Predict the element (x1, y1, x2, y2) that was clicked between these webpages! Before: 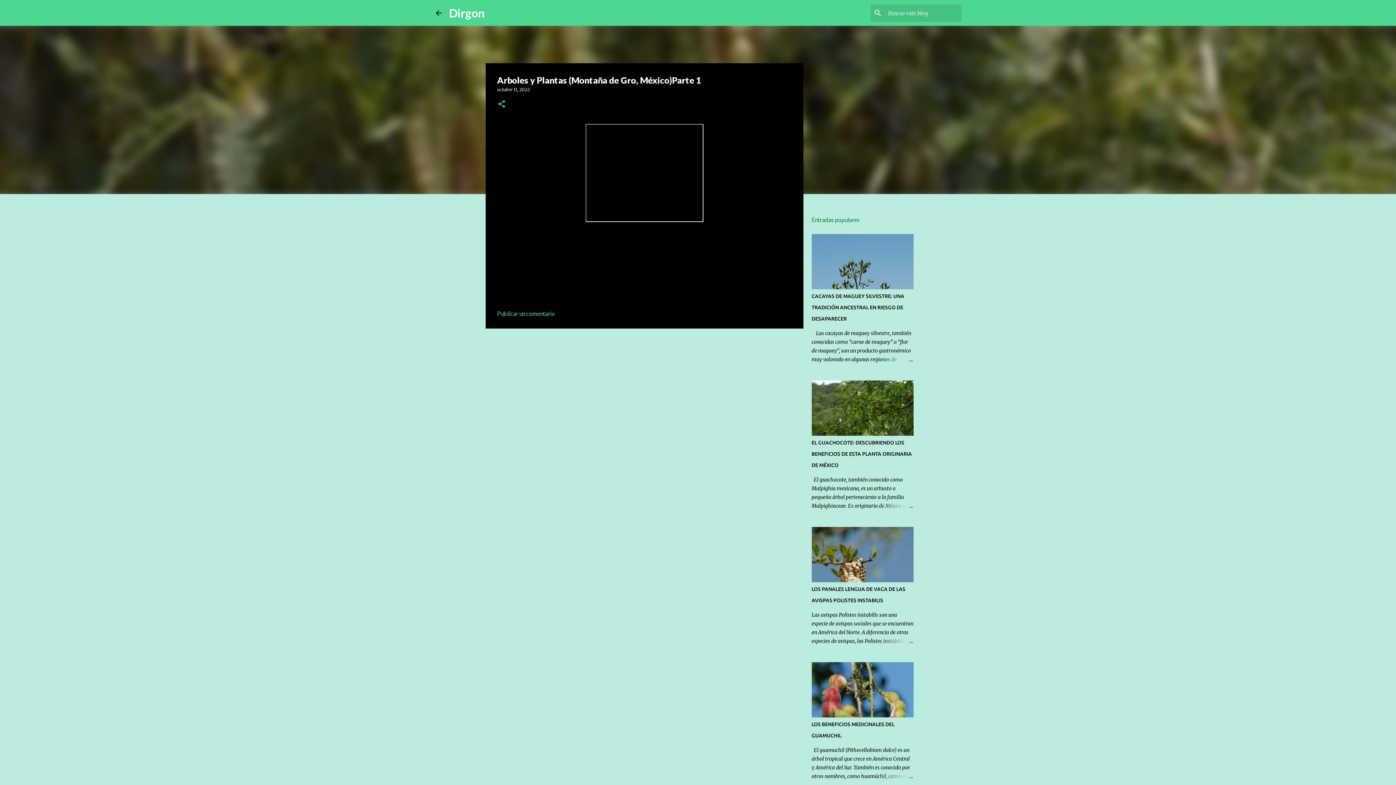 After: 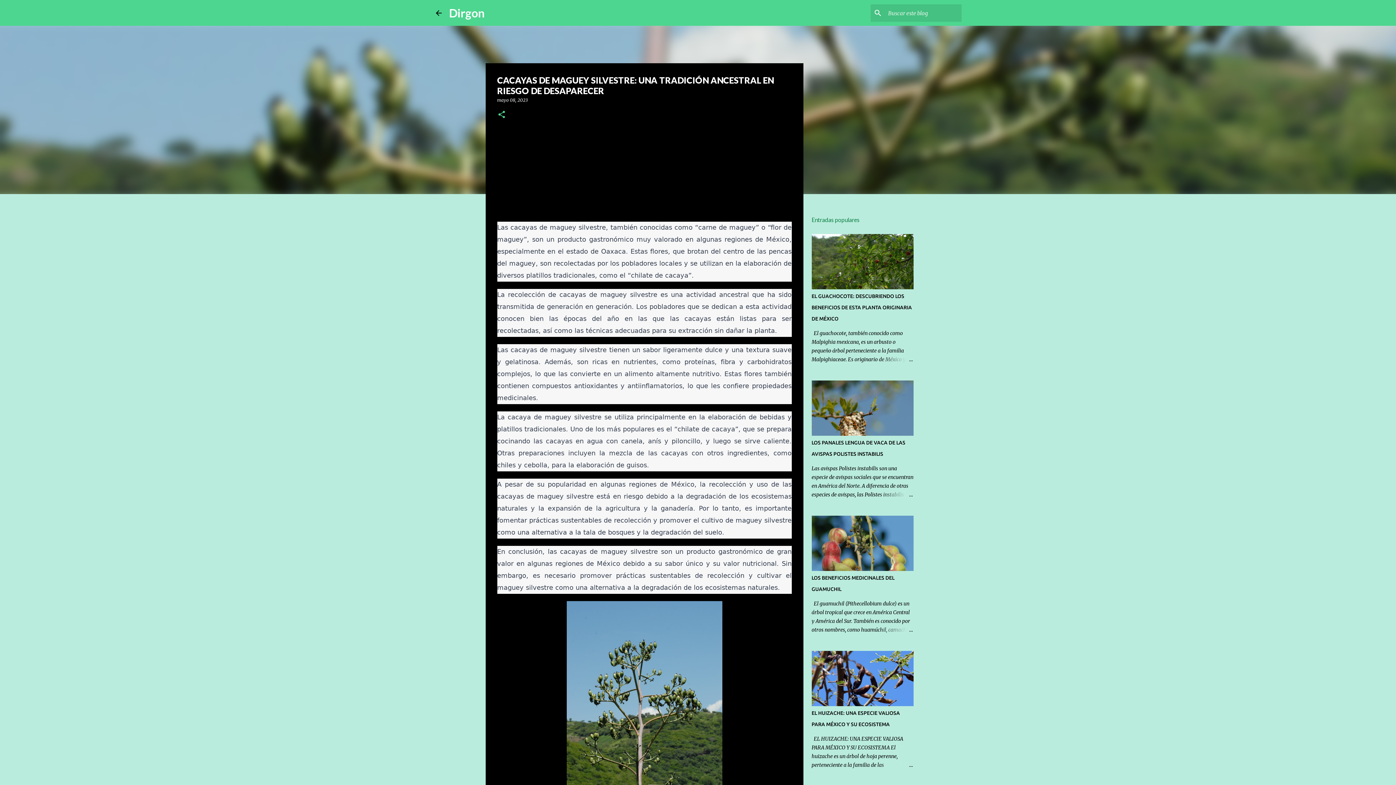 Action: bbox: (878, 355, 913, 364)